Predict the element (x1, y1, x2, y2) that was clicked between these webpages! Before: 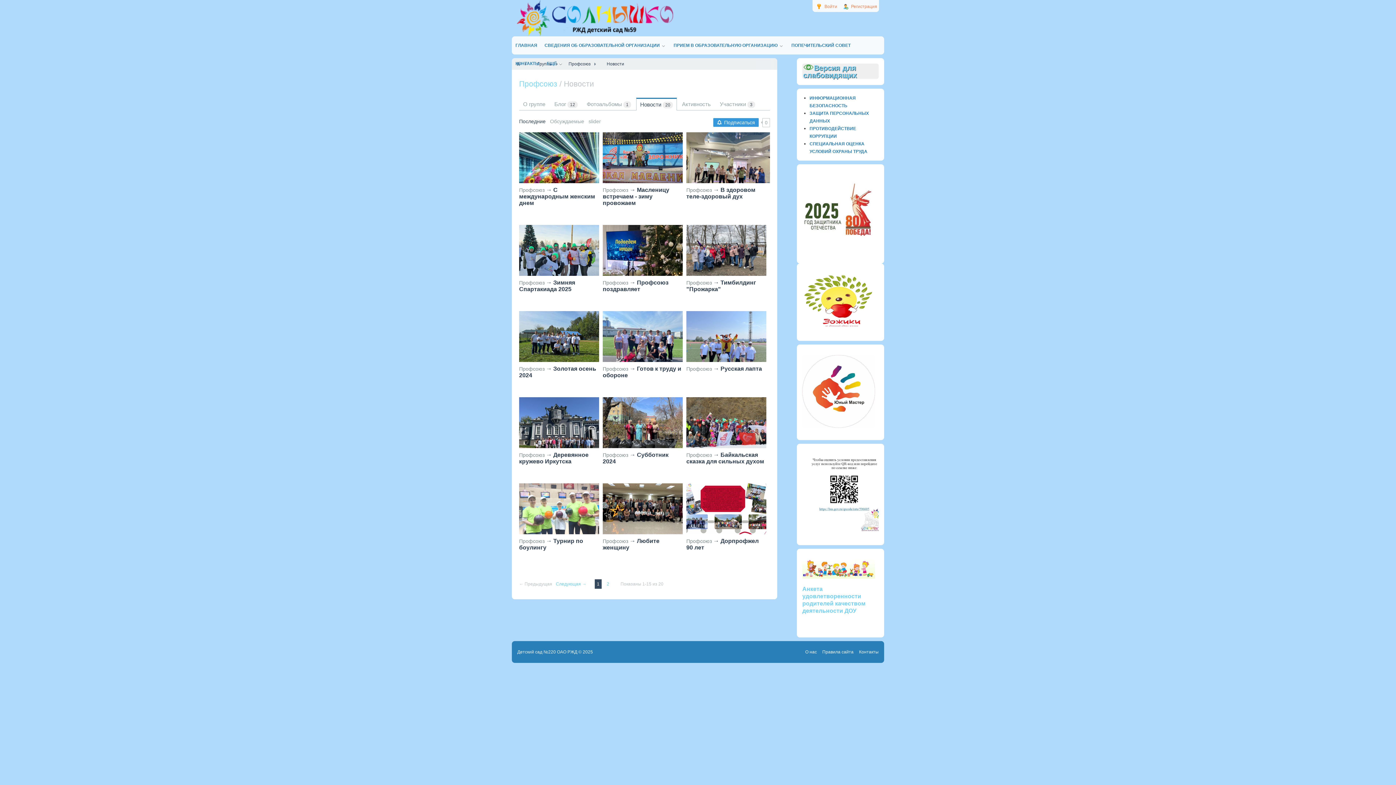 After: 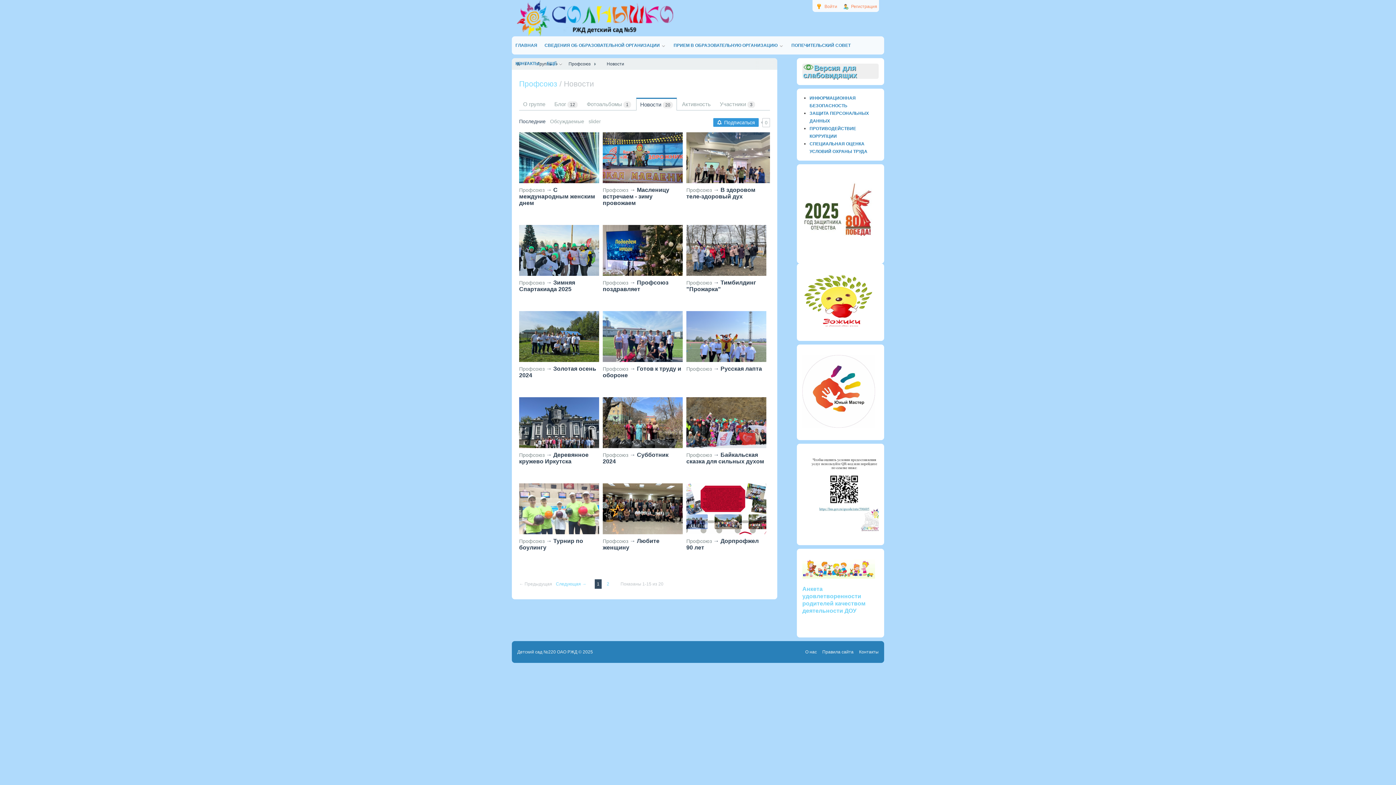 Action: label: Профсоюз bbox: (602, 452, 628, 458)